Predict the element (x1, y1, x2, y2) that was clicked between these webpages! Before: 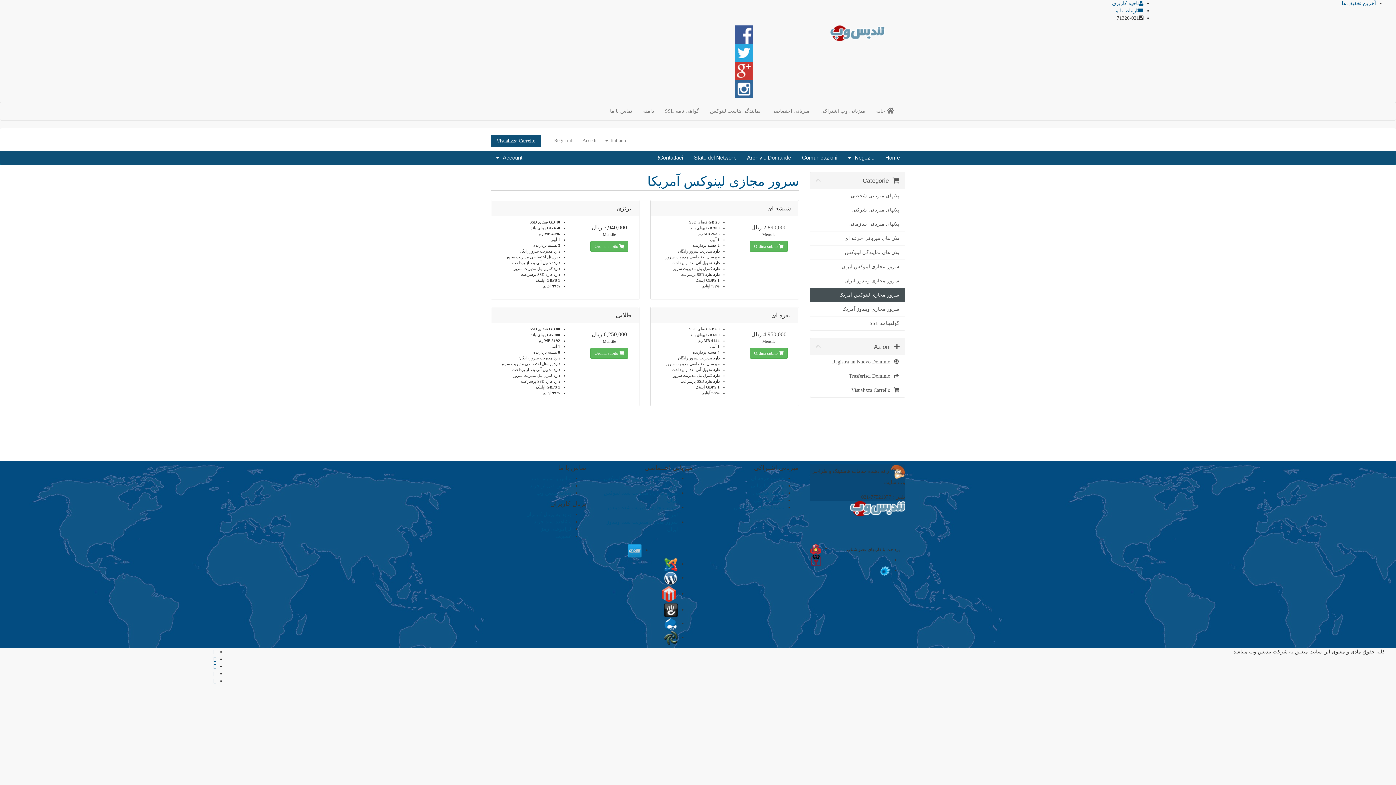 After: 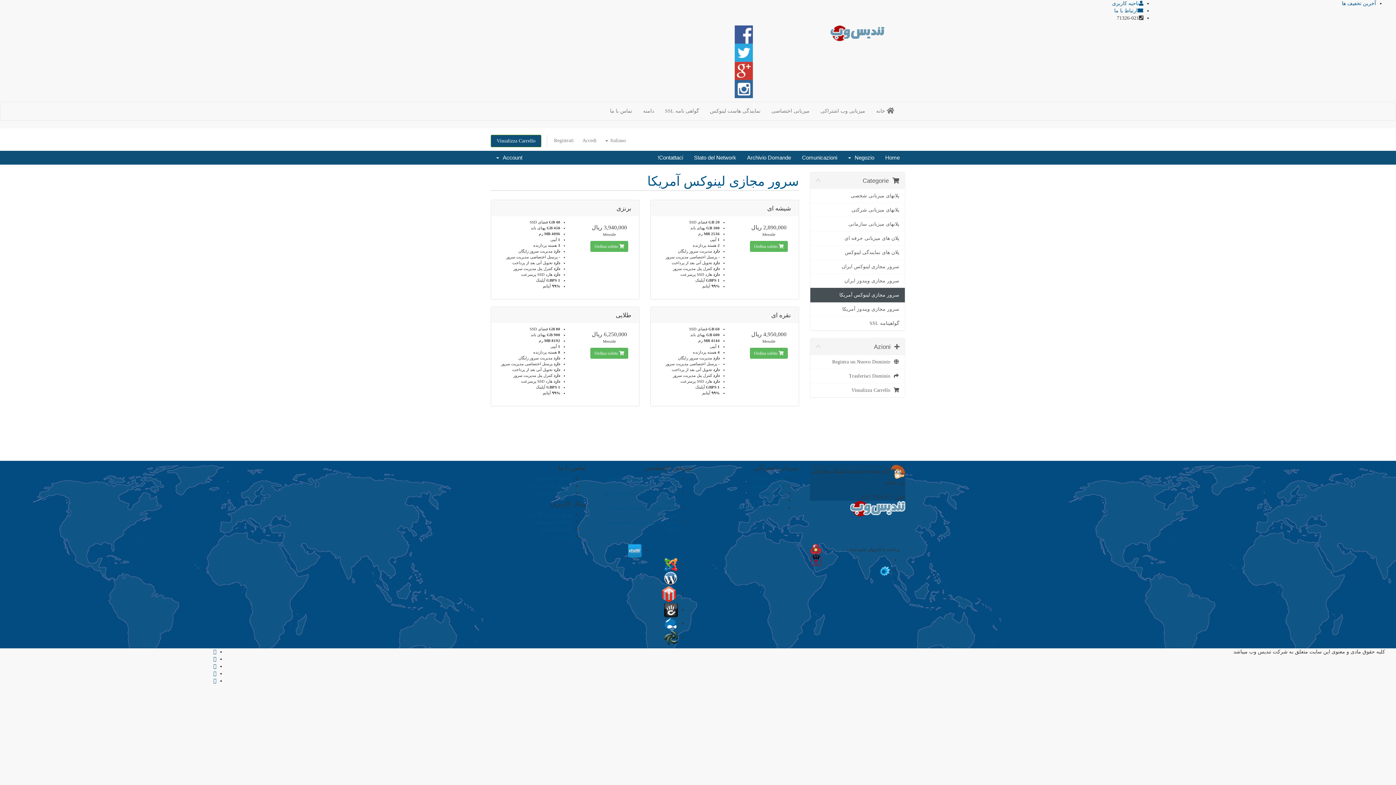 Action: bbox: (810, 288, 905, 302) label: سرور مجازی لینوکس آمریکا